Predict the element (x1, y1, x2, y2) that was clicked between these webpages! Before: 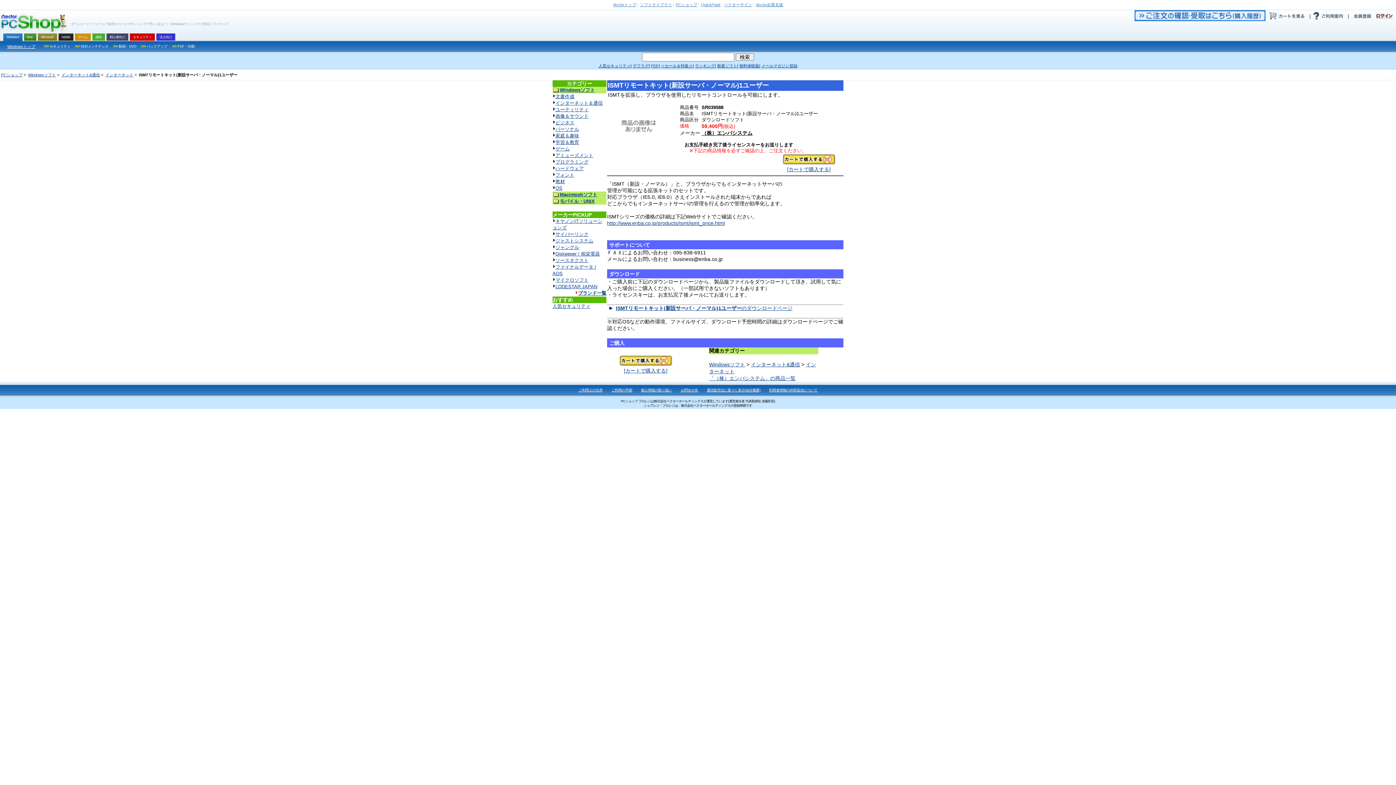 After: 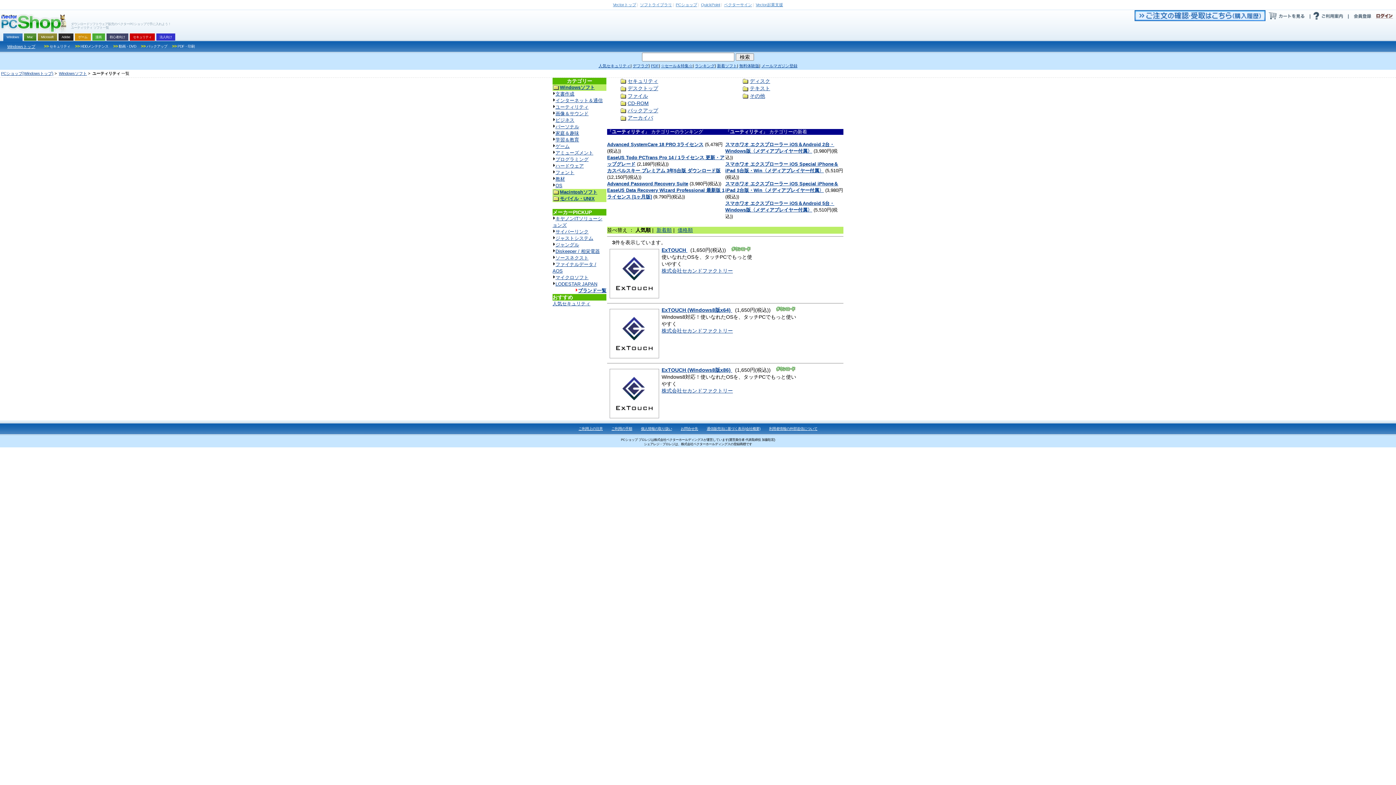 Action: label: ユーティリティ bbox: (555, 106, 588, 112)